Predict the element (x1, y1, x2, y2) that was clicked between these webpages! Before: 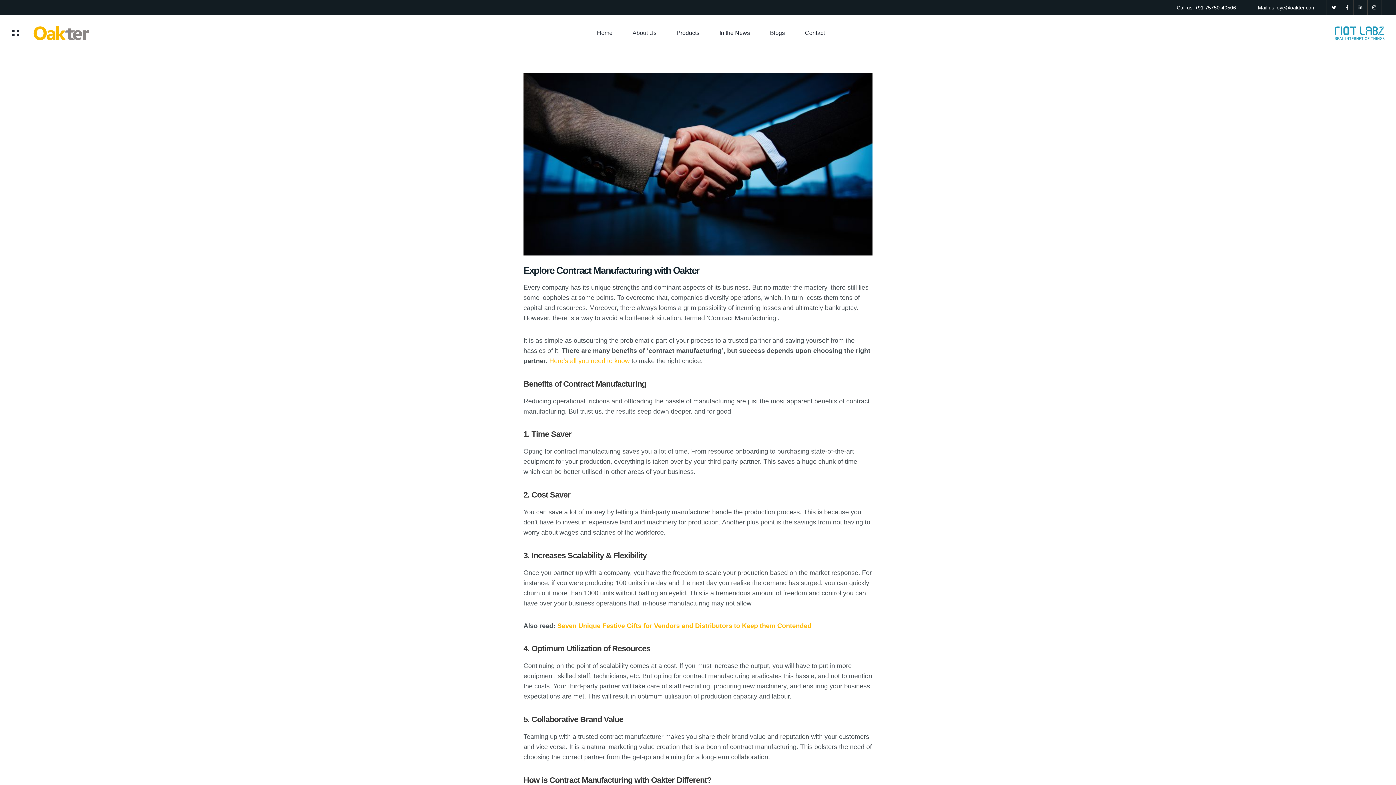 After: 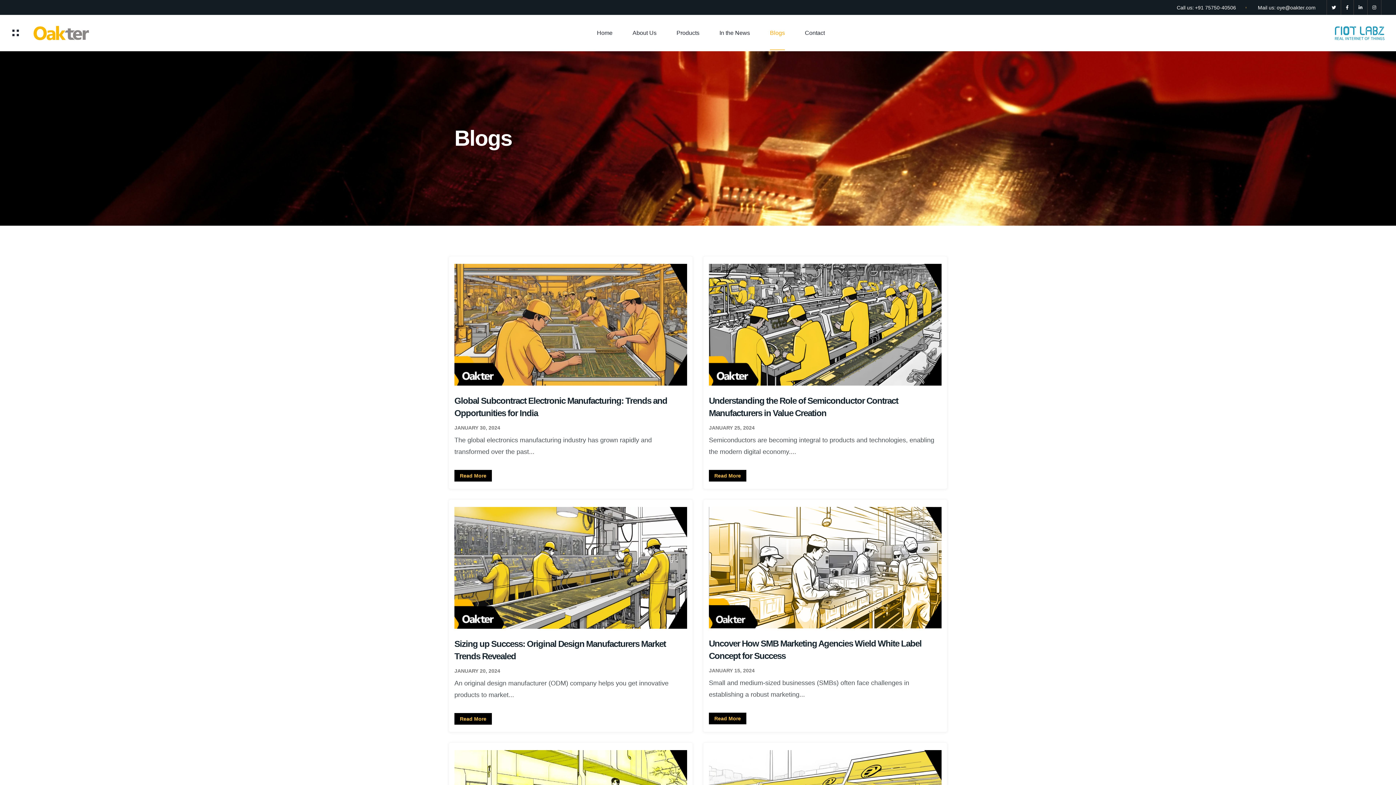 Action: label: Blogs bbox: (770, 16, 785, 50)